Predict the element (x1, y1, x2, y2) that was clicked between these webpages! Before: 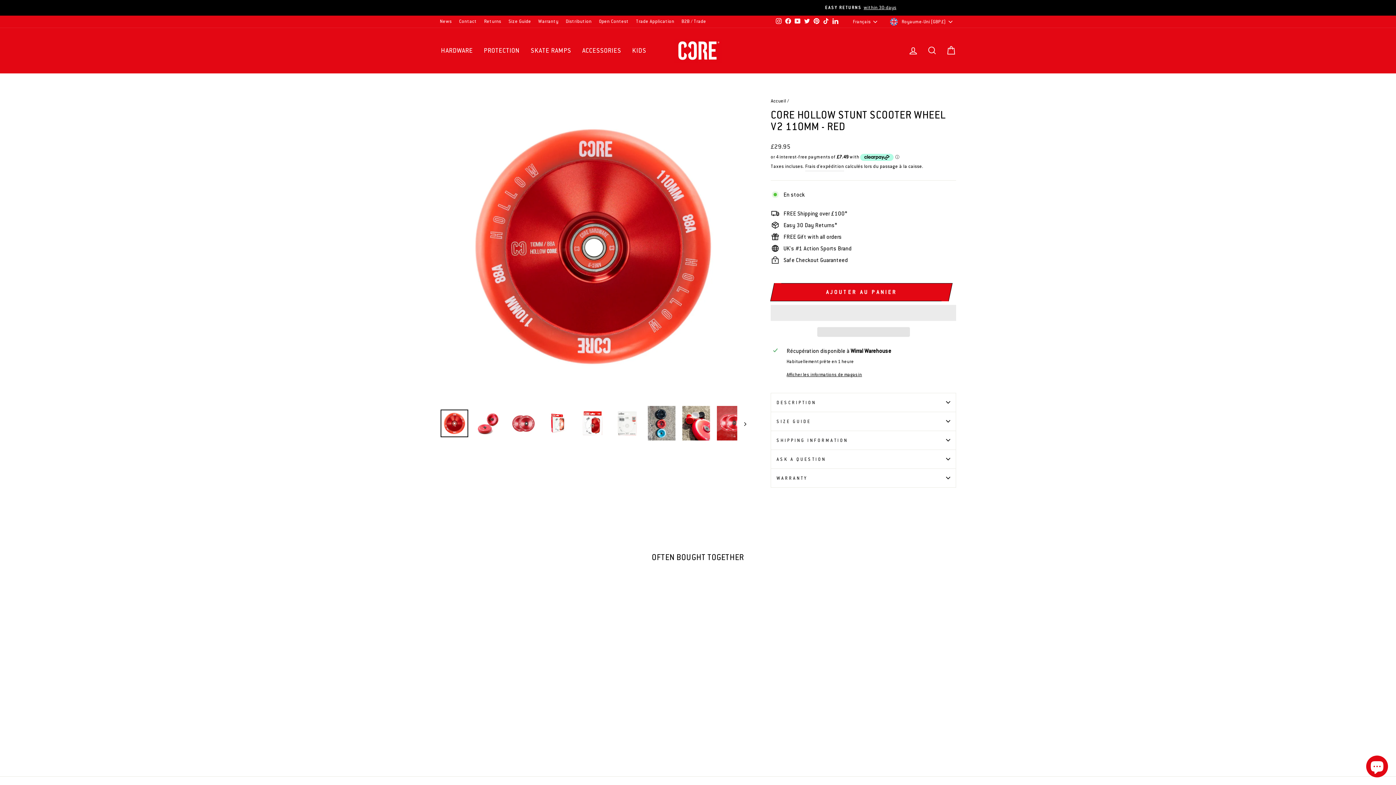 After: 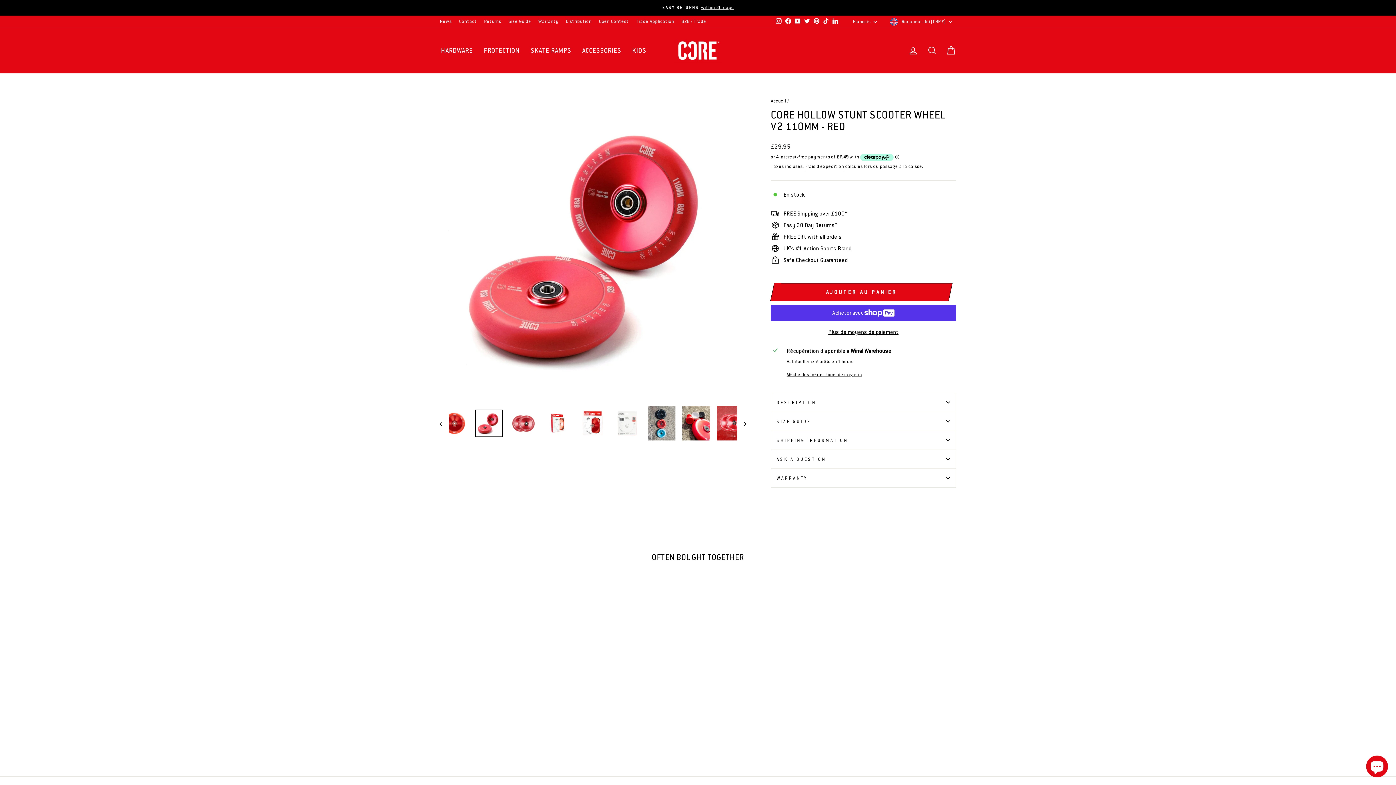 Action: bbox: (737, 405, 746, 441)